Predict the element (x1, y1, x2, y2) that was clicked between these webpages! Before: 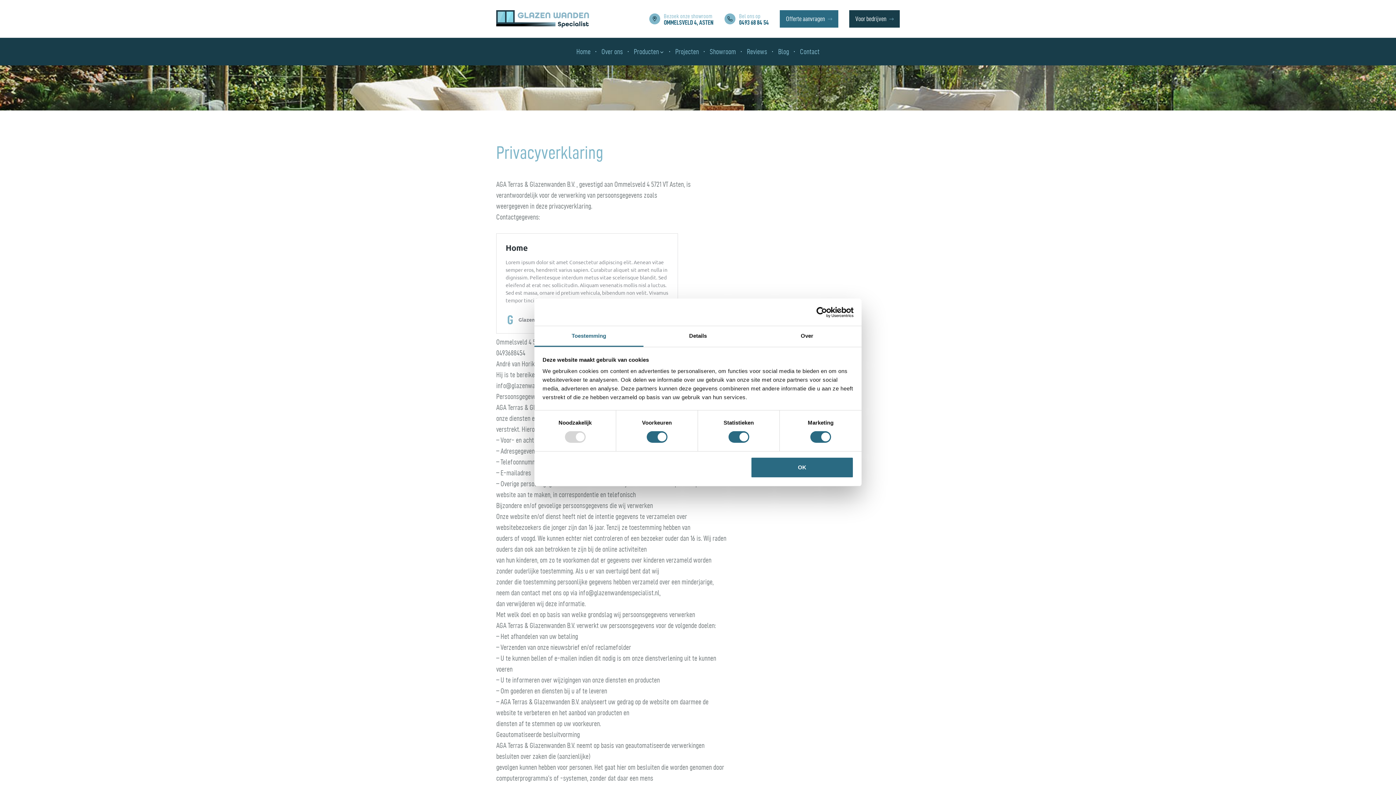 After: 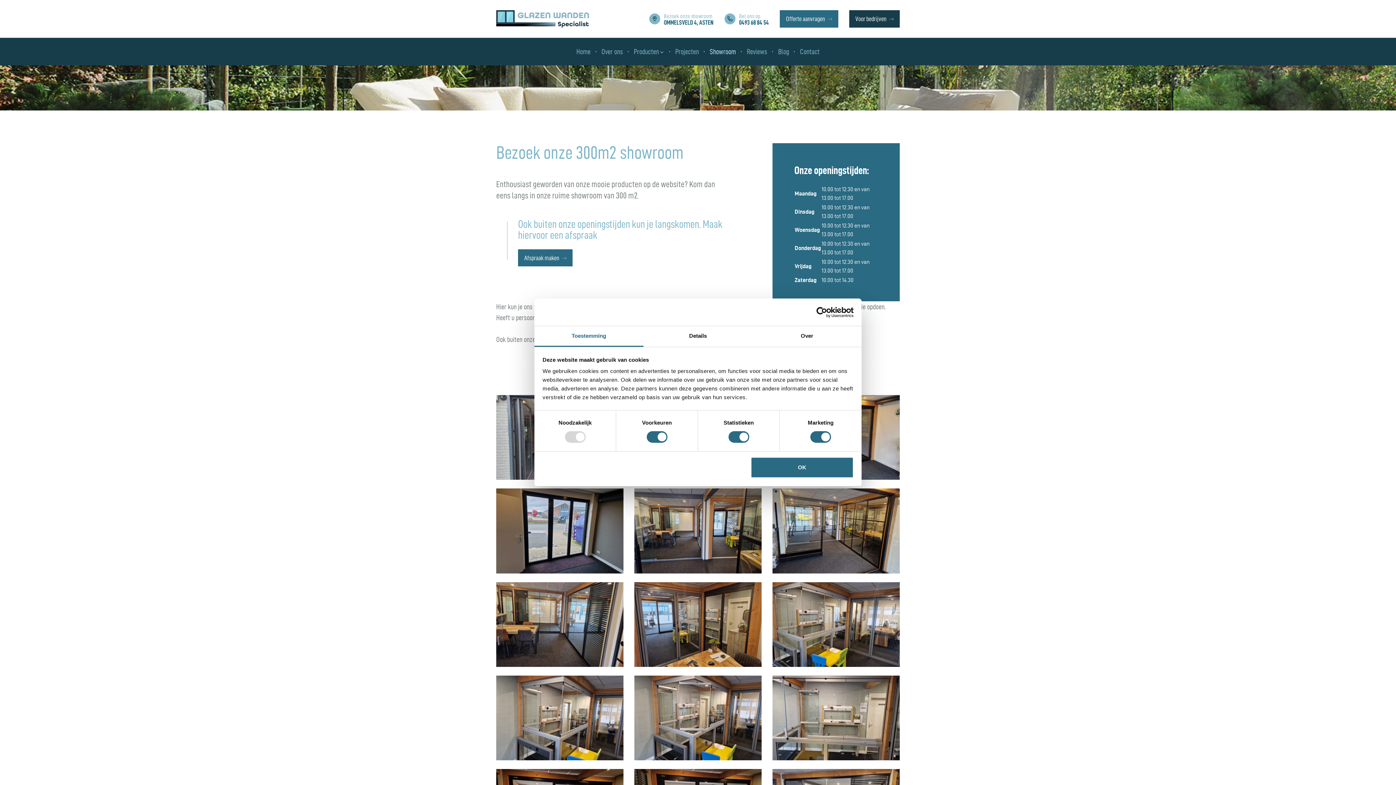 Action: label: Showroom bbox: (704, 37, 741, 65)